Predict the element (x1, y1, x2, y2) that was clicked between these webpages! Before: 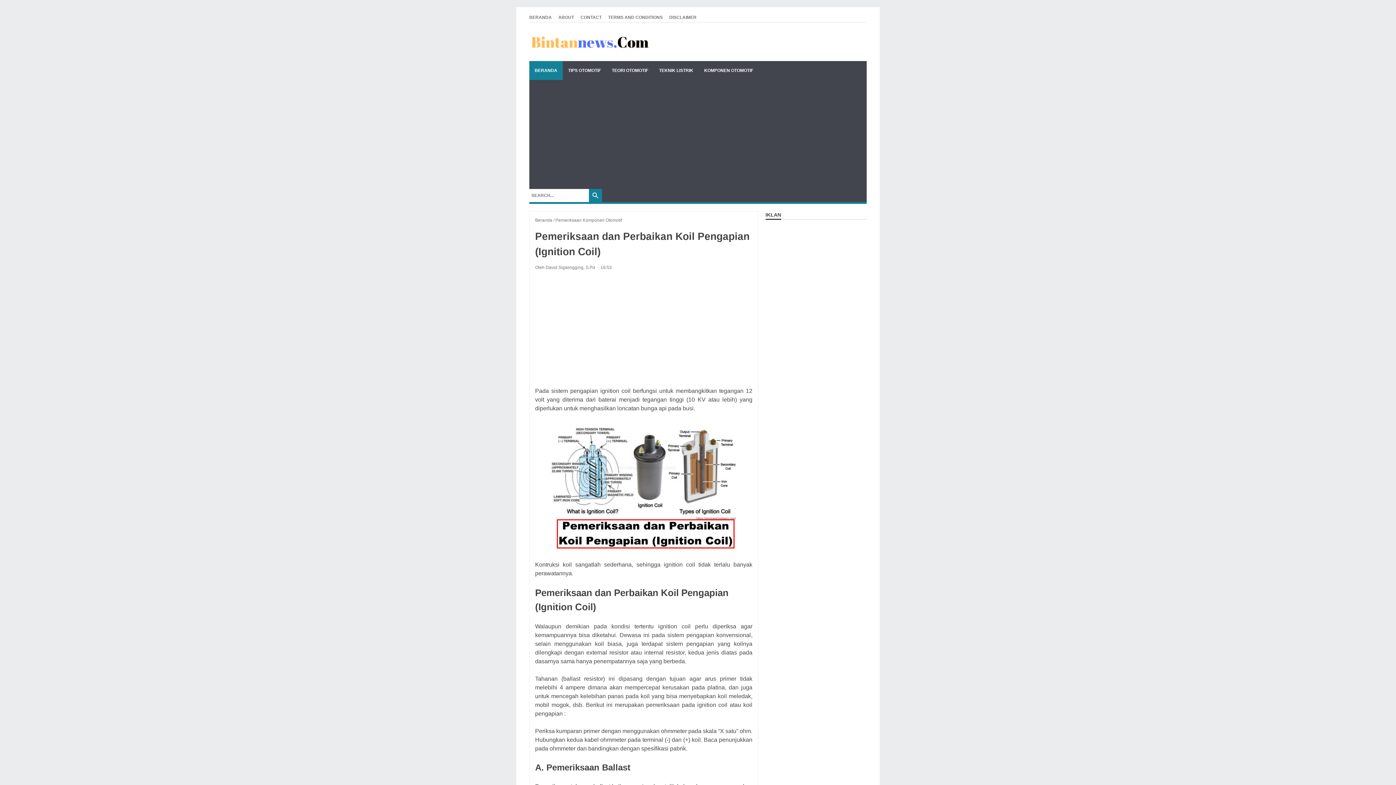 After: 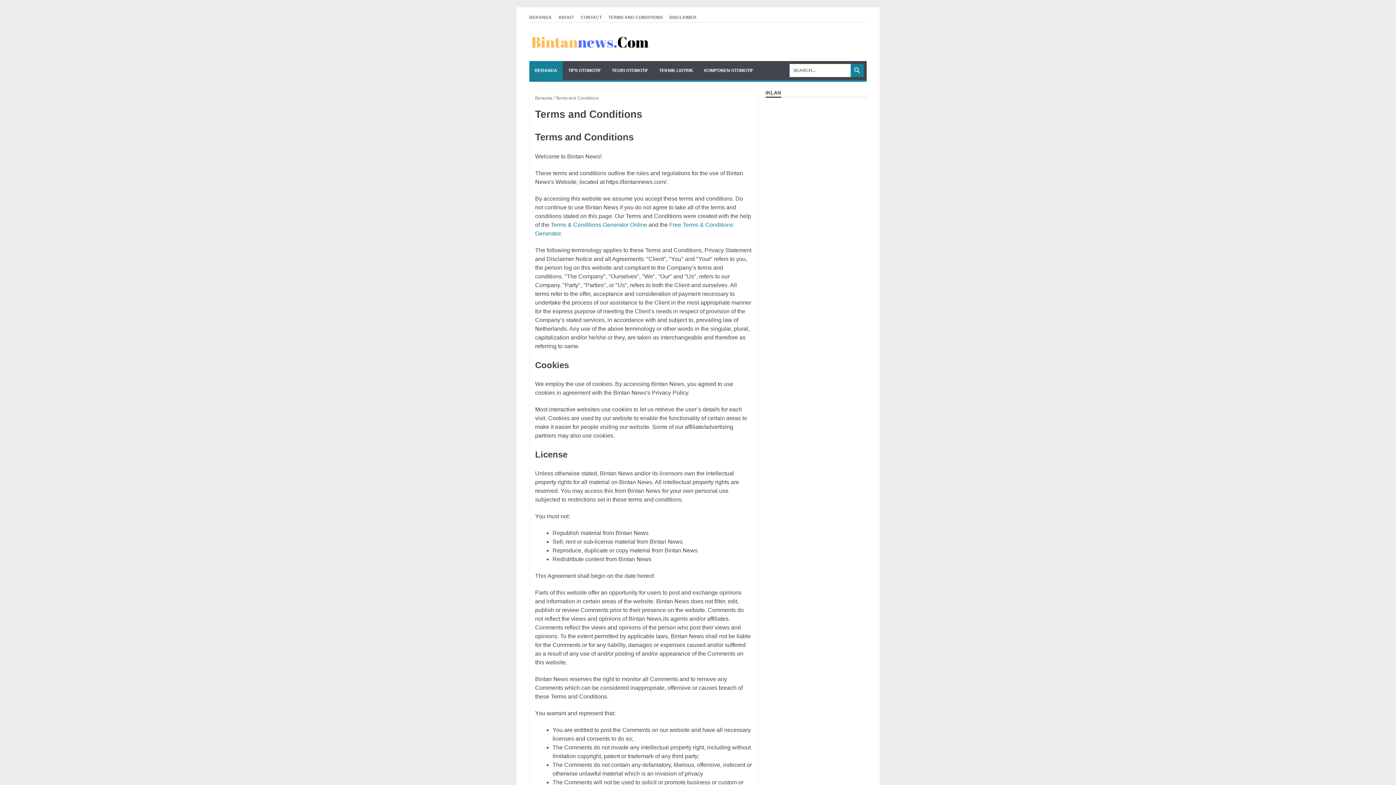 Action: bbox: (608, 14, 662, 20) label: TERMS AND CONDITIONS